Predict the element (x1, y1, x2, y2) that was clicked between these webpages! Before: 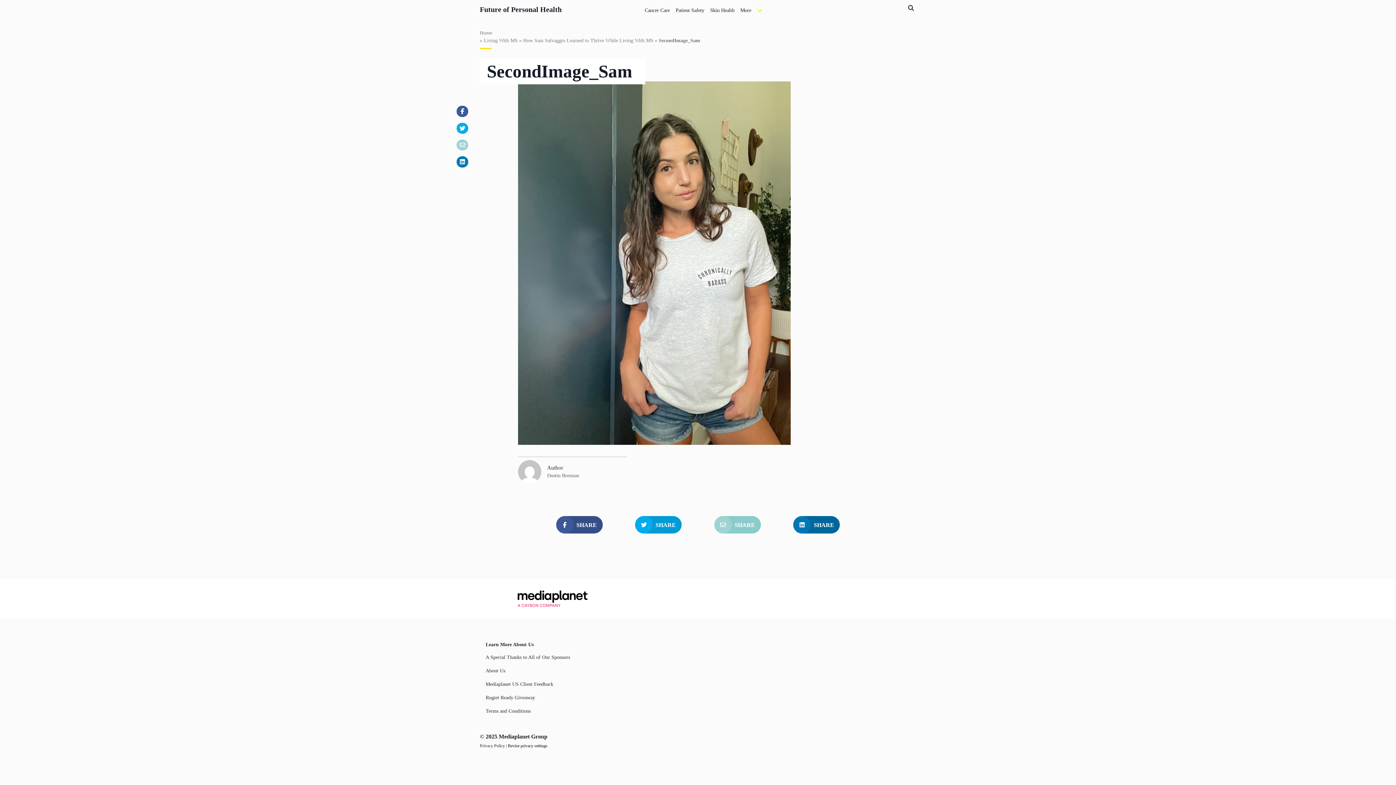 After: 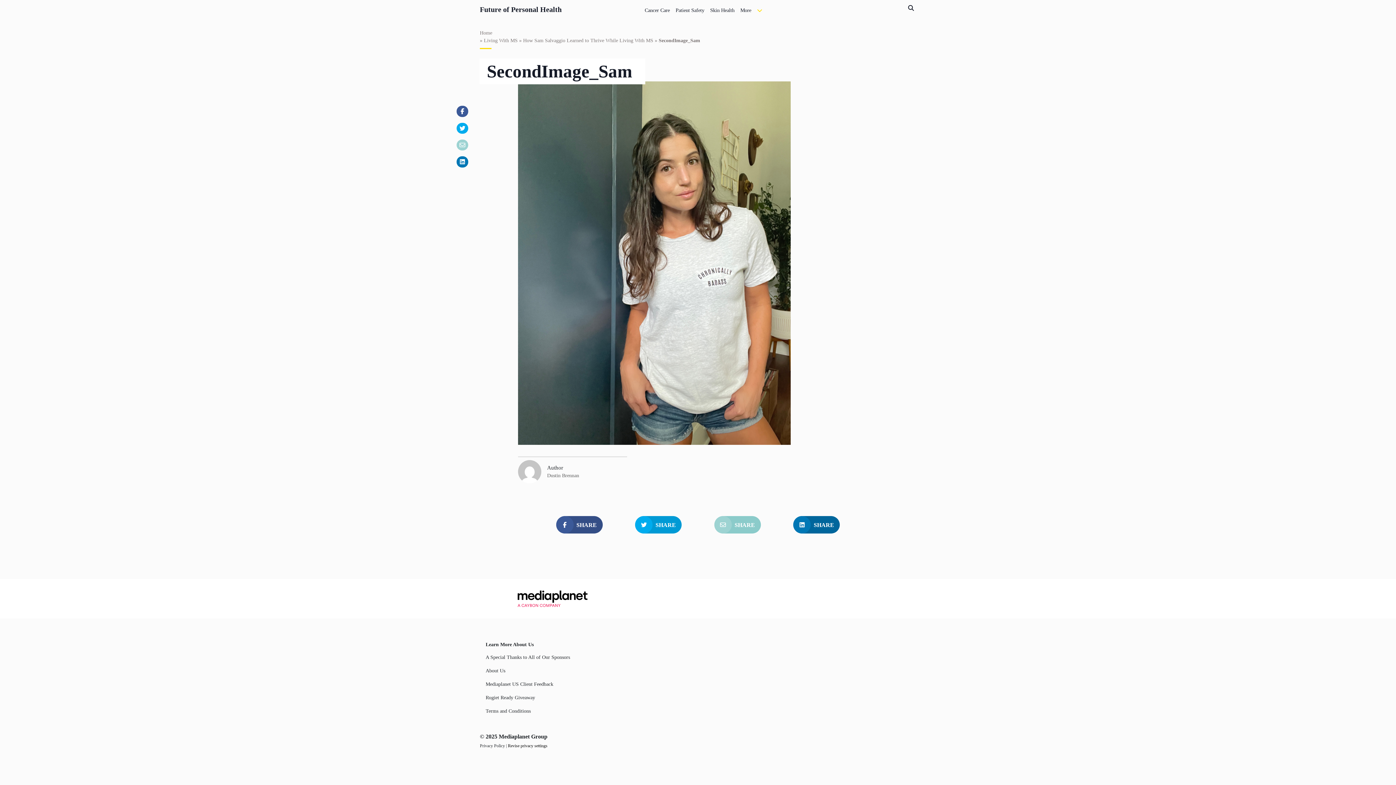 Action: bbox: (456, 156, 468, 167)